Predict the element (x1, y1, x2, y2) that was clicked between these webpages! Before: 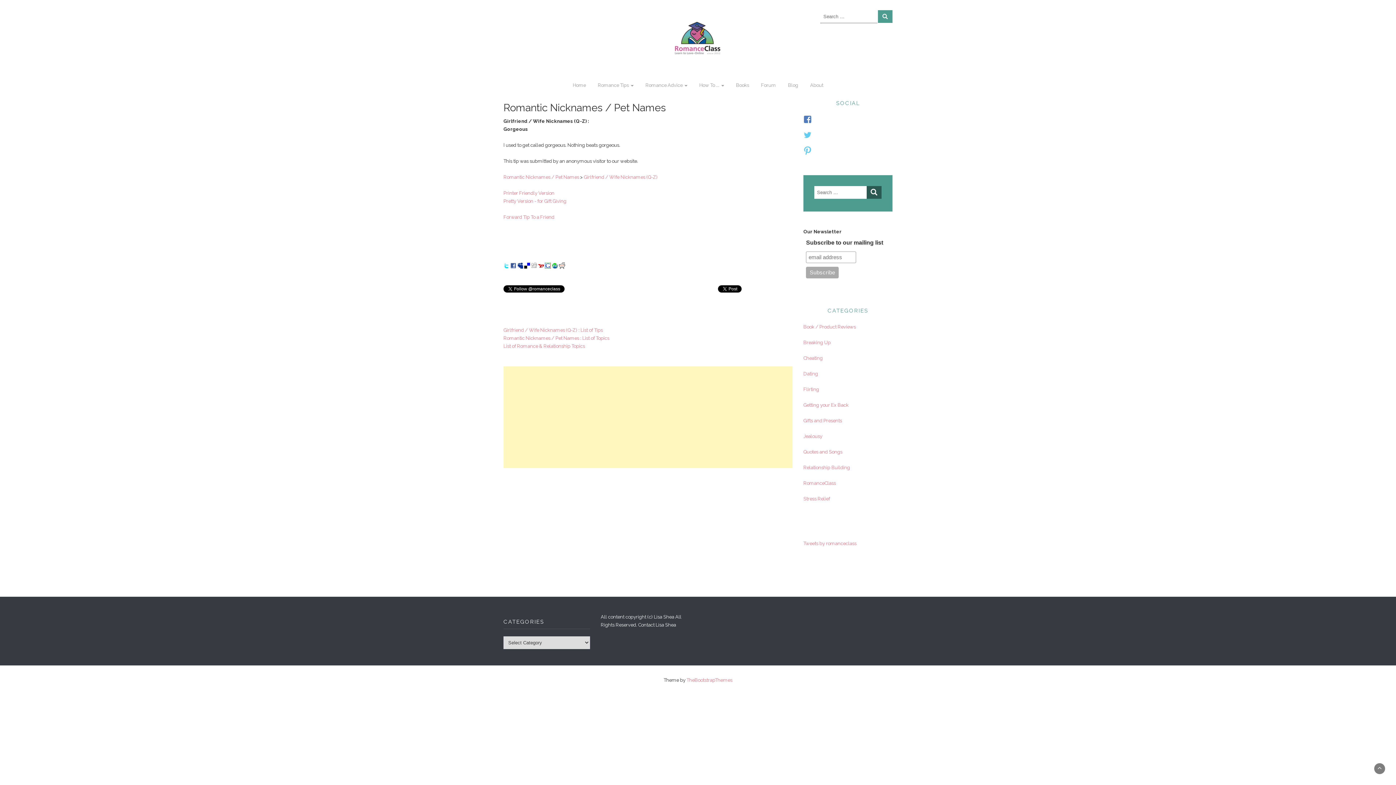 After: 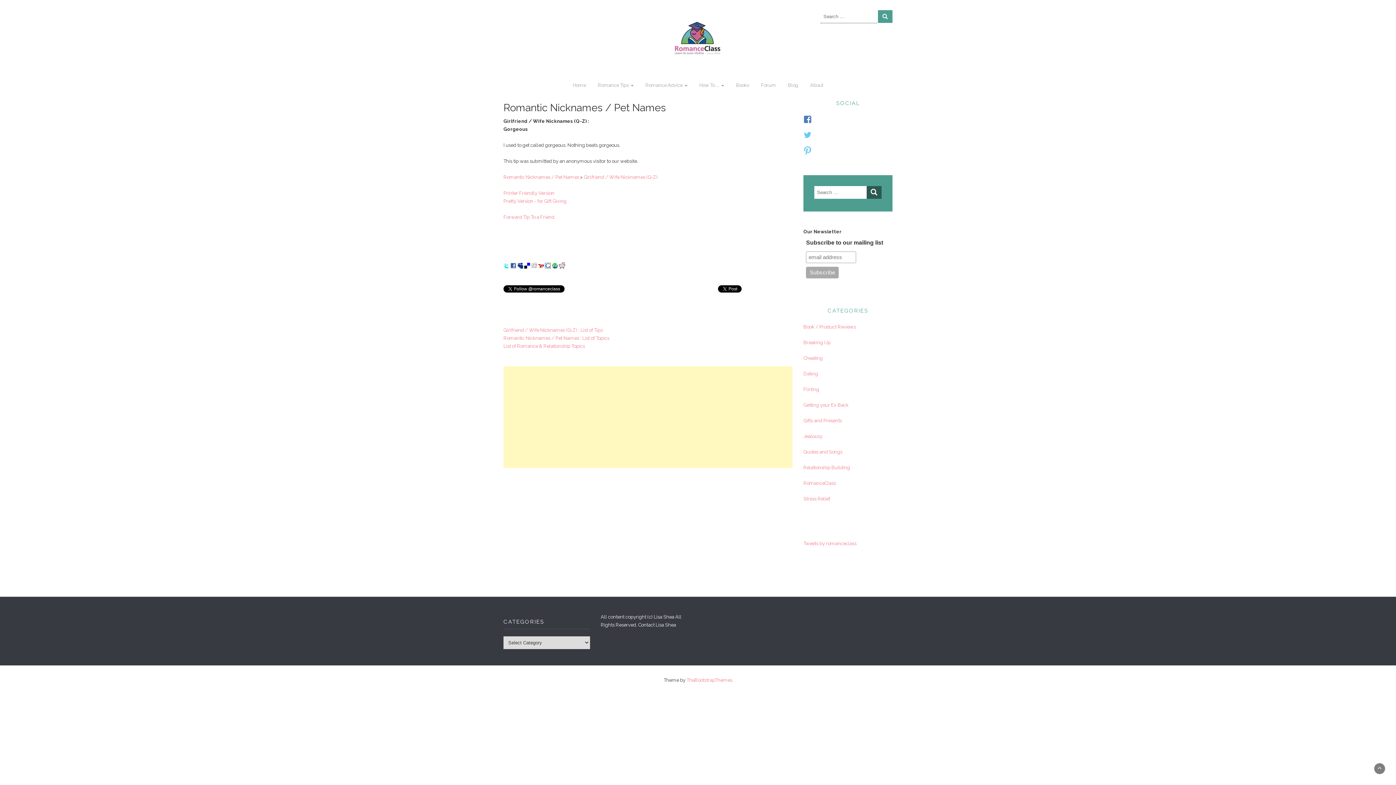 Action: bbox: (803, 115, 812, 123) label: View RomanceClassLove’s profile on Facebook